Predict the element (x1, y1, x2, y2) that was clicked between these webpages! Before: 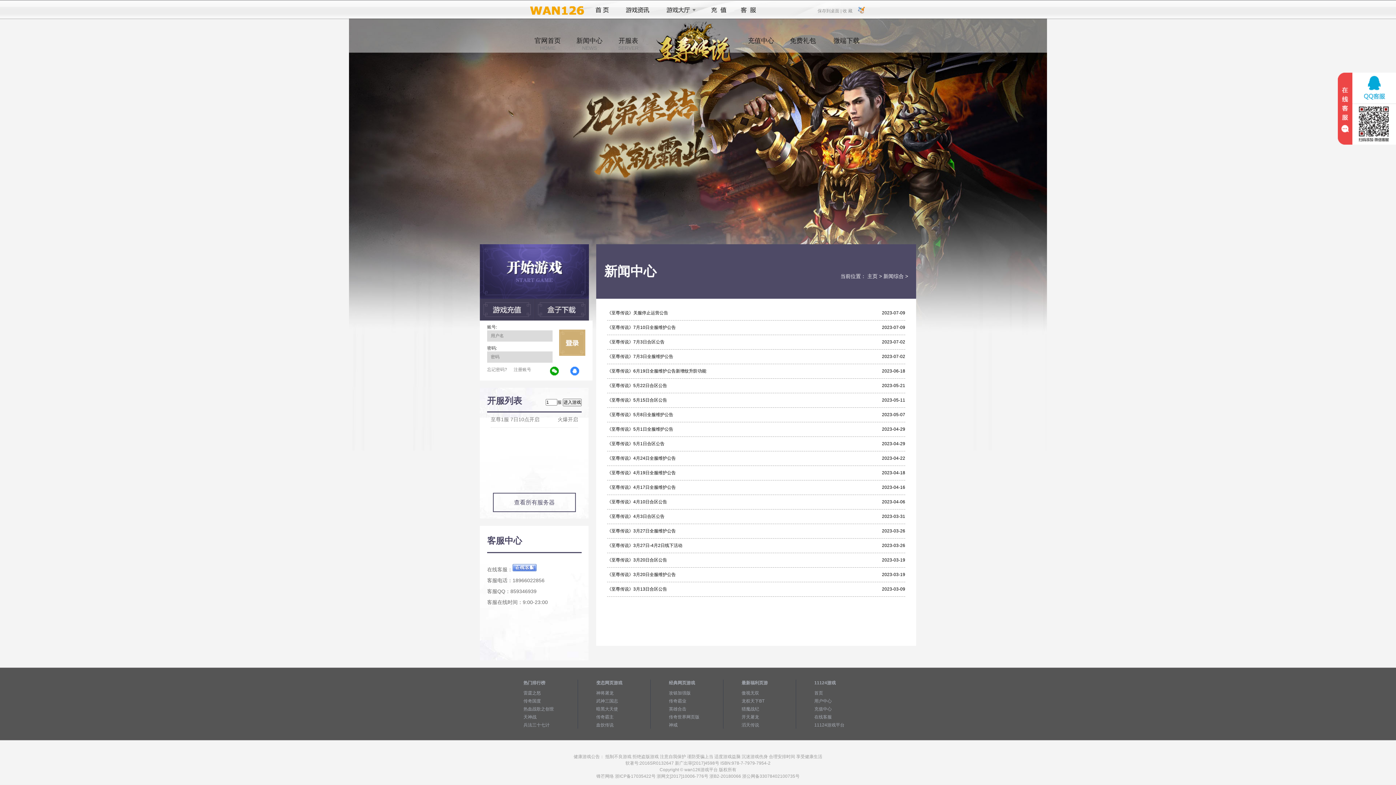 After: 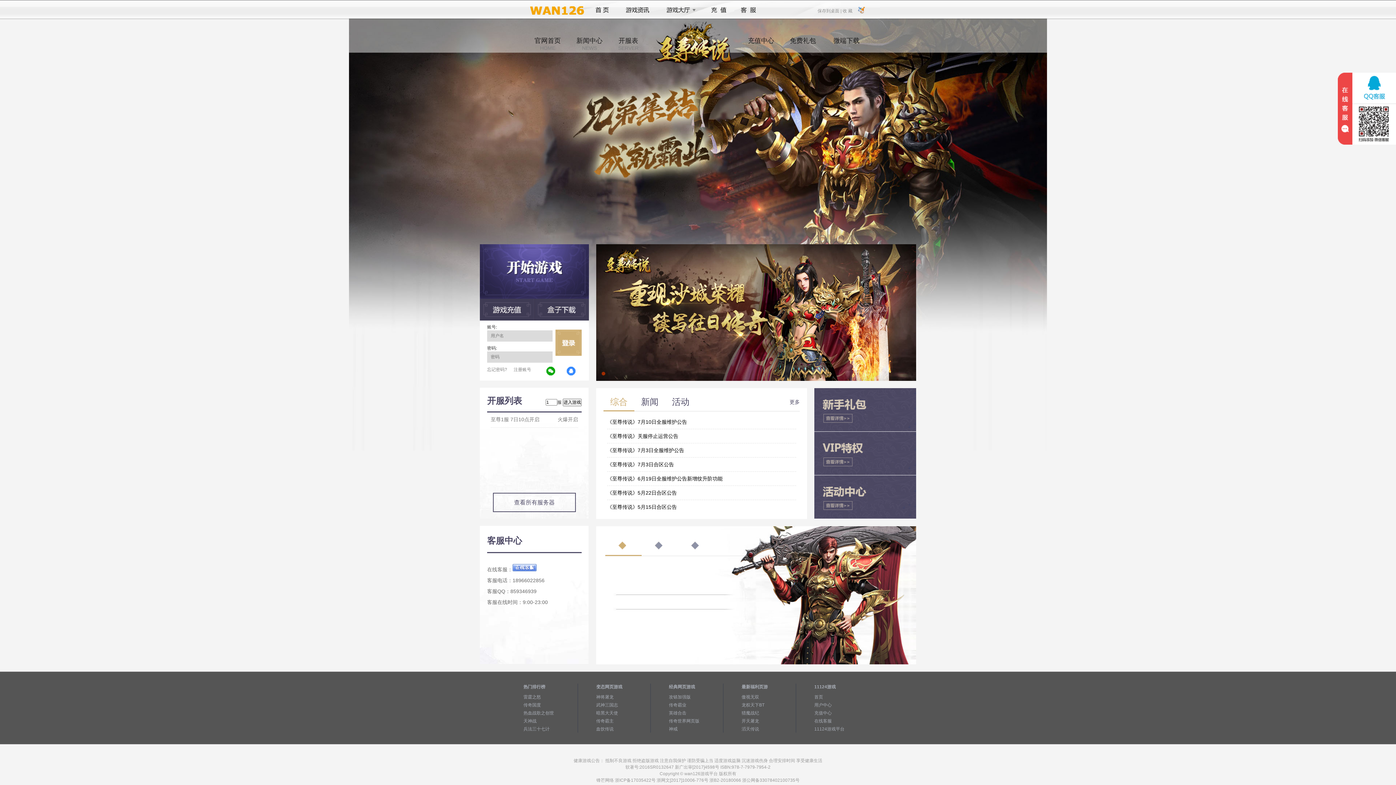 Action: label: 主页 bbox: (867, 273, 877, 279)